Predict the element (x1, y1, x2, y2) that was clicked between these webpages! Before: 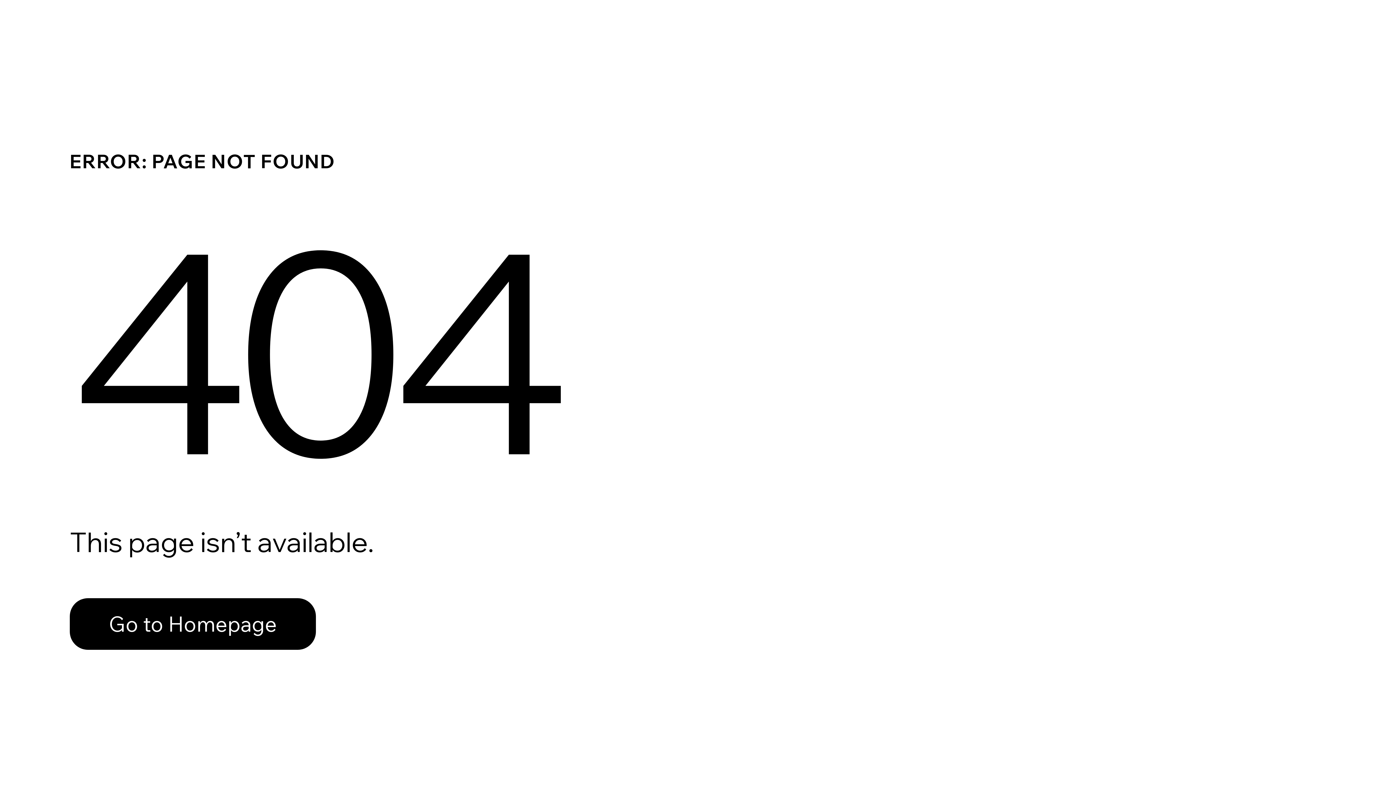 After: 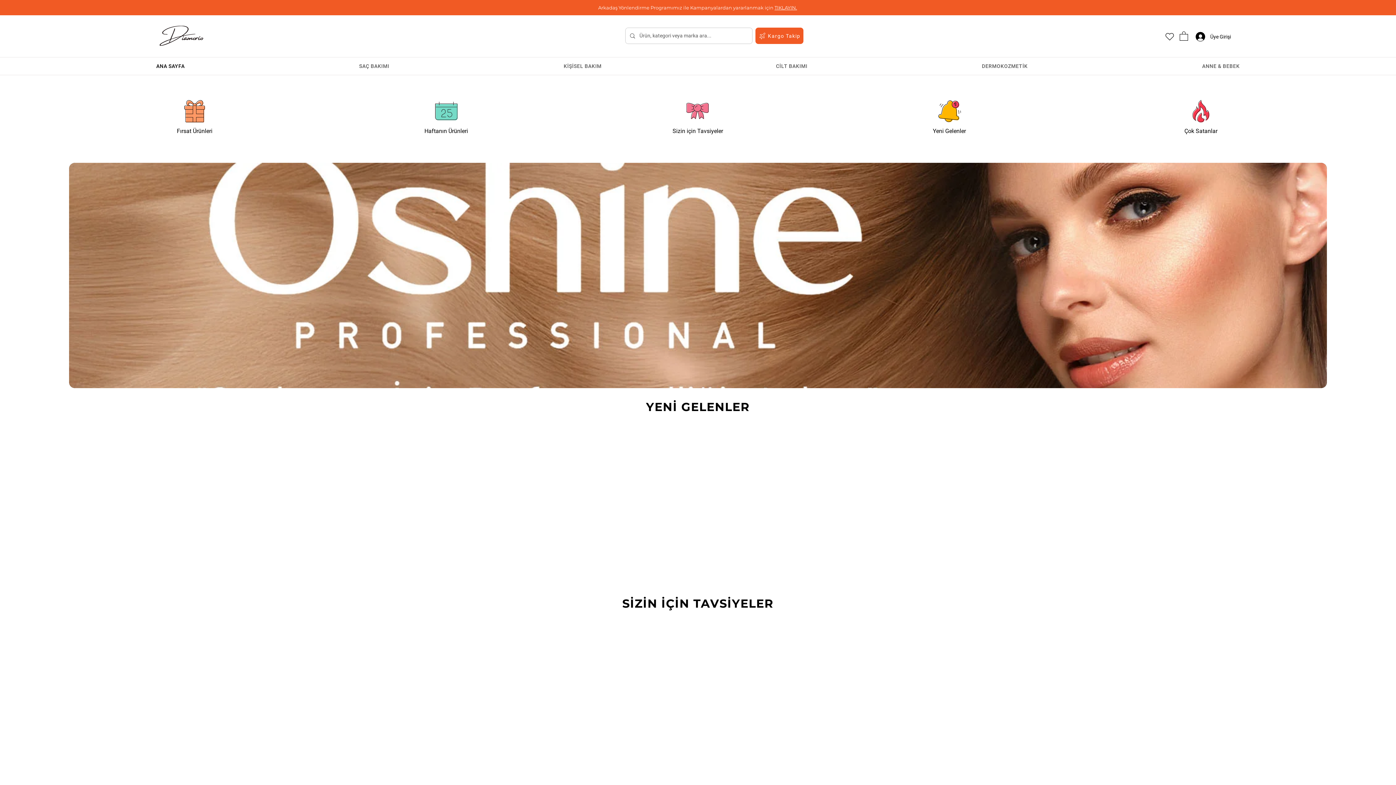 Action: label: Go to Homepage bbox: (69, 582, 768, 659)